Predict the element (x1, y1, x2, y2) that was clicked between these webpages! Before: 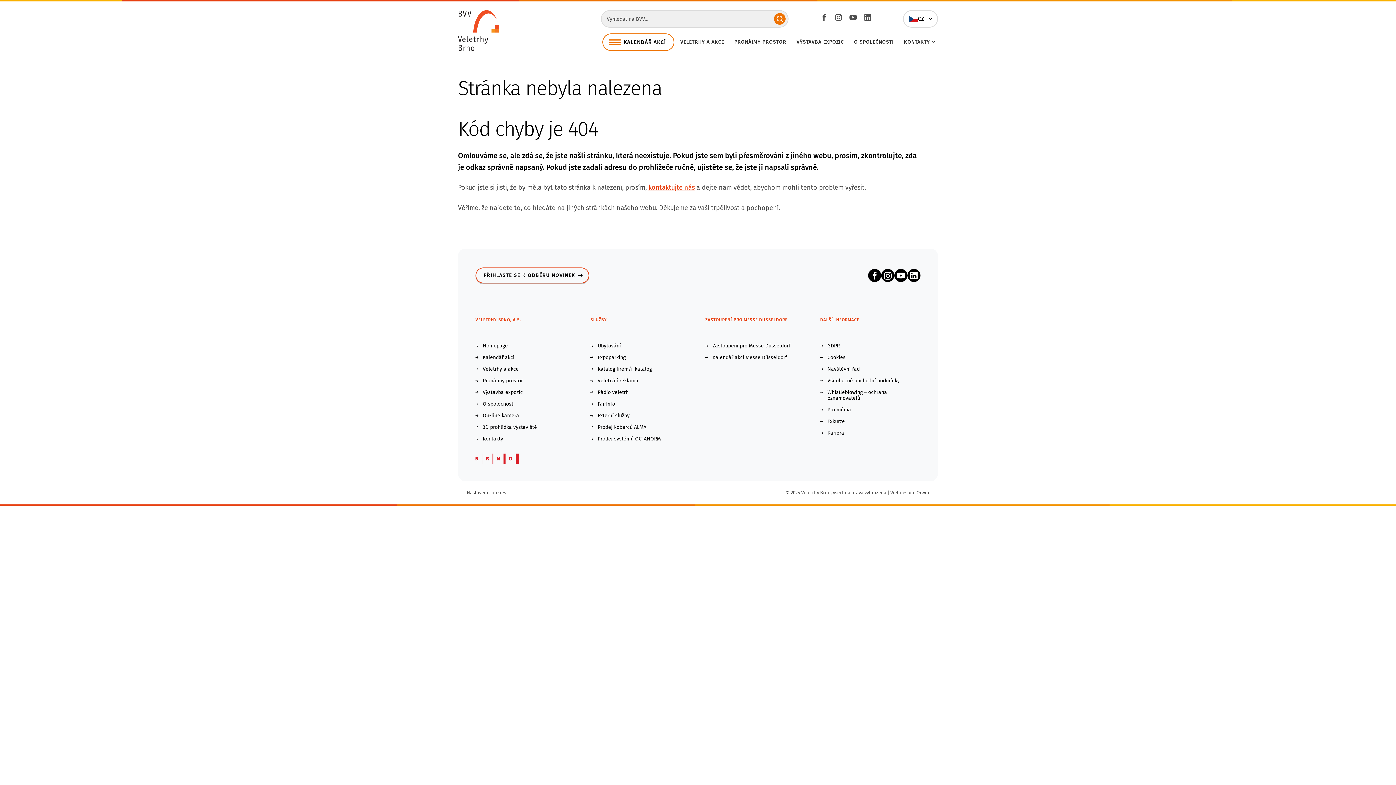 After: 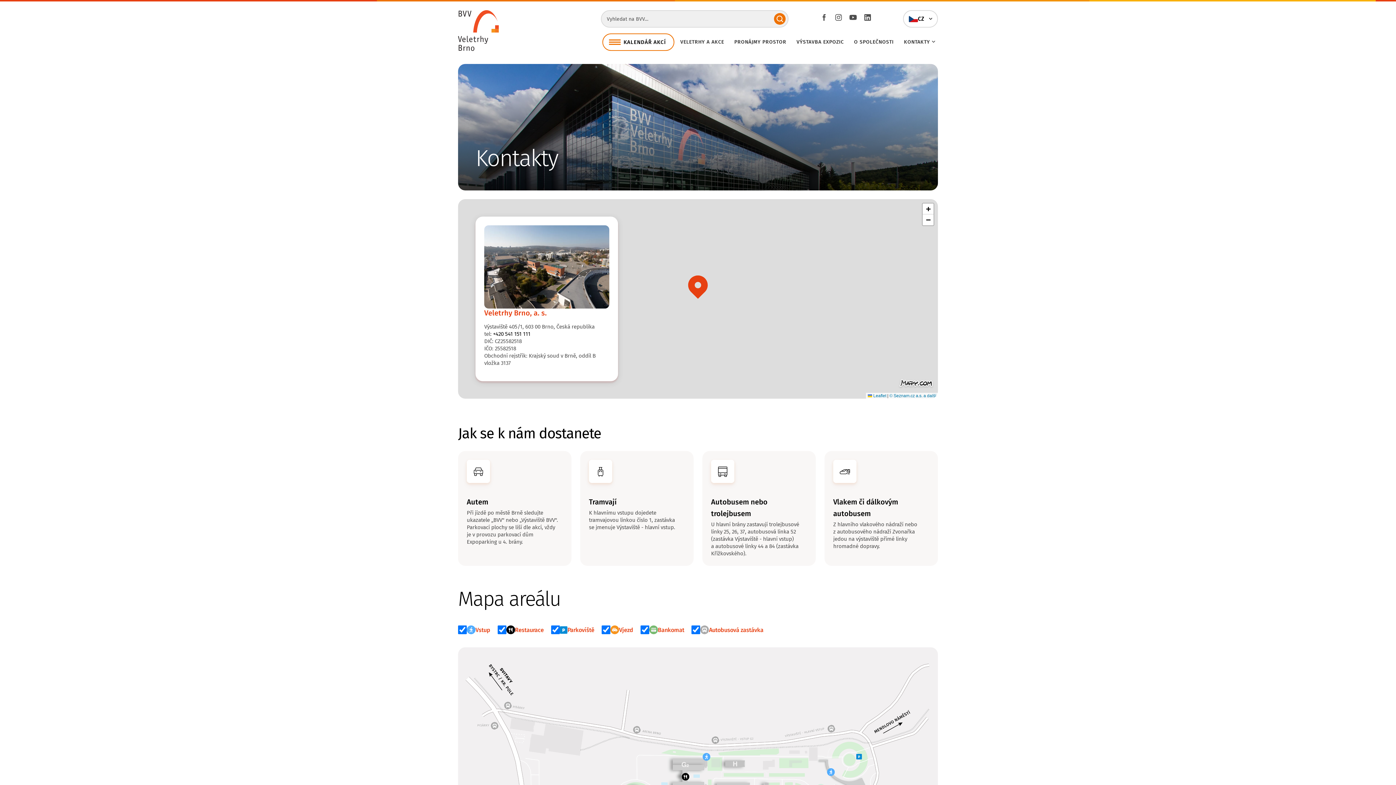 Action: label: KONTAKTY bbox: (899, 34, 938, 49)